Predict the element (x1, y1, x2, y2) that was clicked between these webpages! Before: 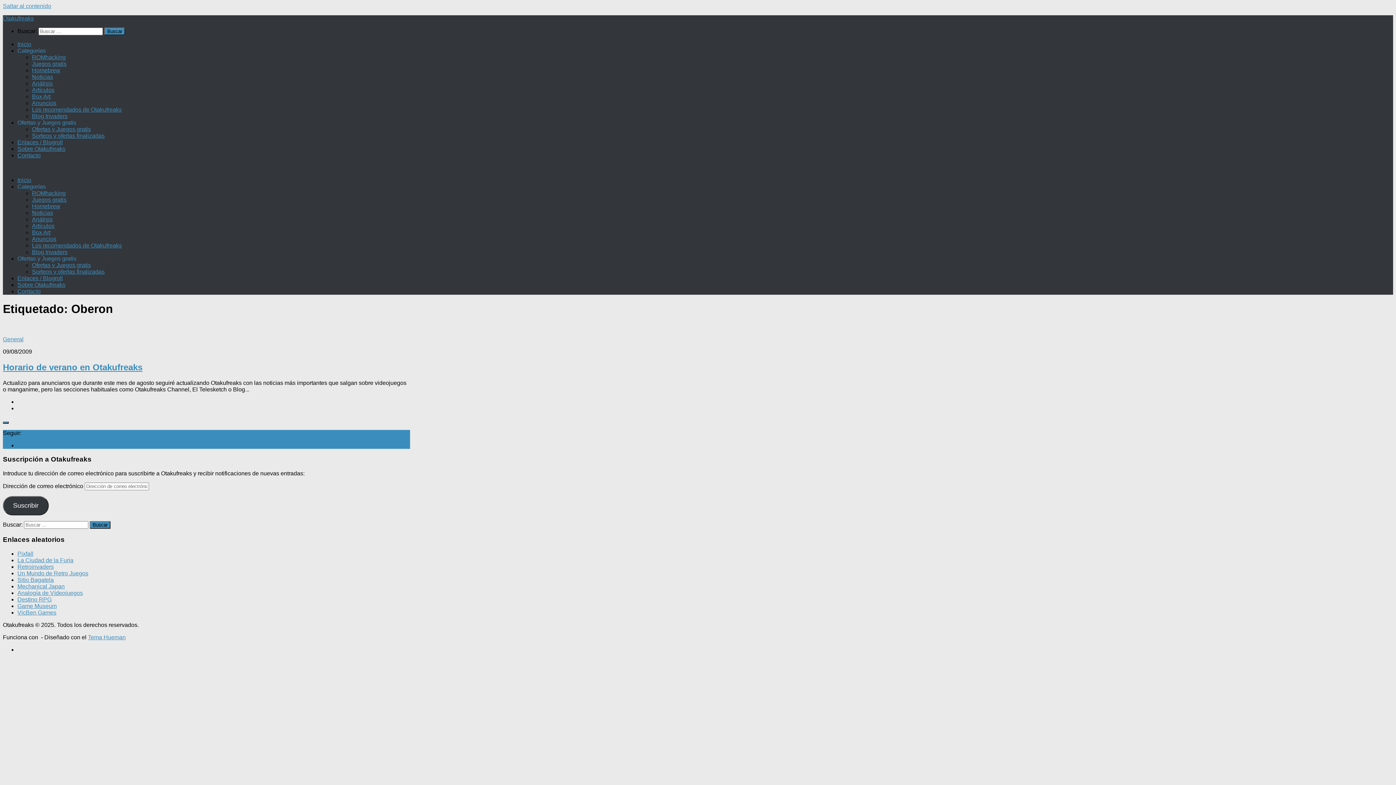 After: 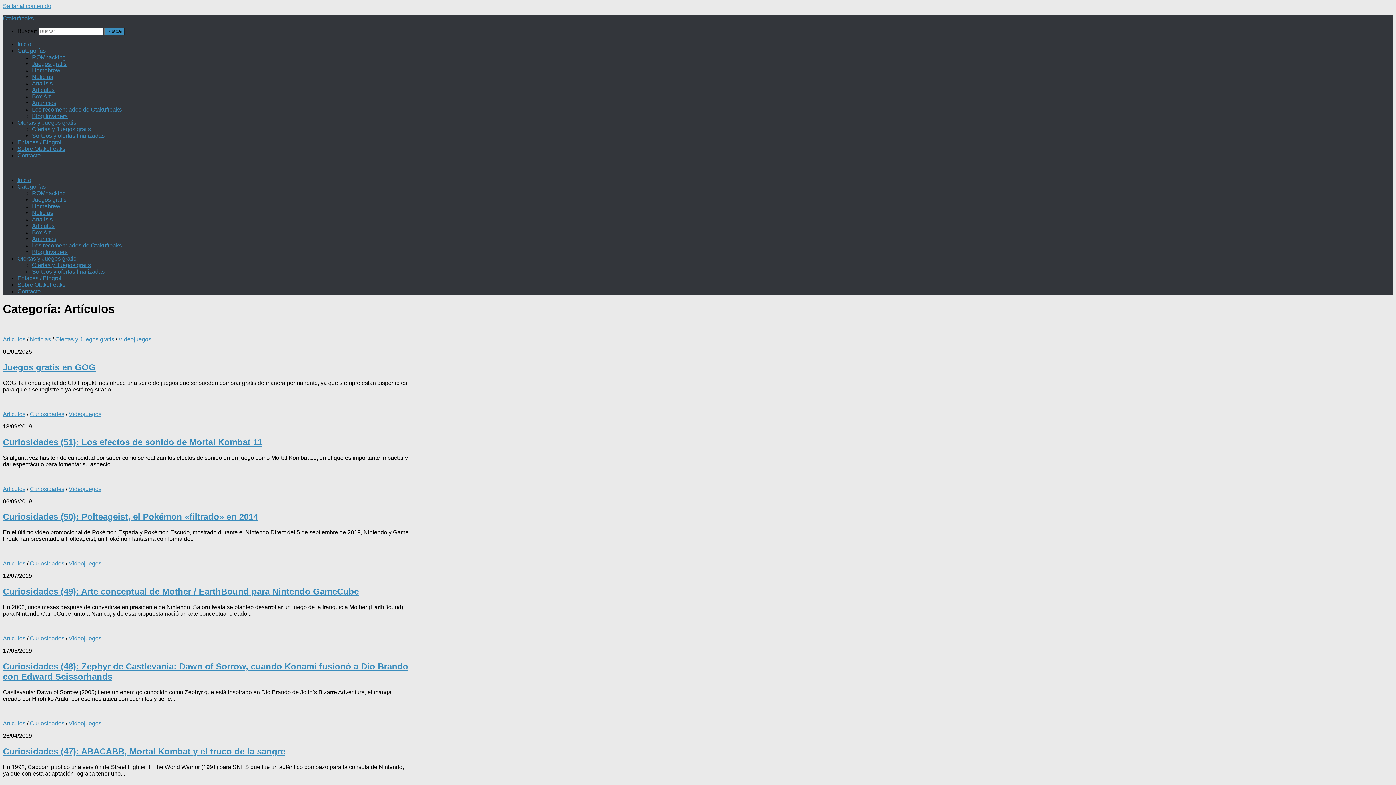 Action: label: Artículos bbox: (32, 86, 54, 93)